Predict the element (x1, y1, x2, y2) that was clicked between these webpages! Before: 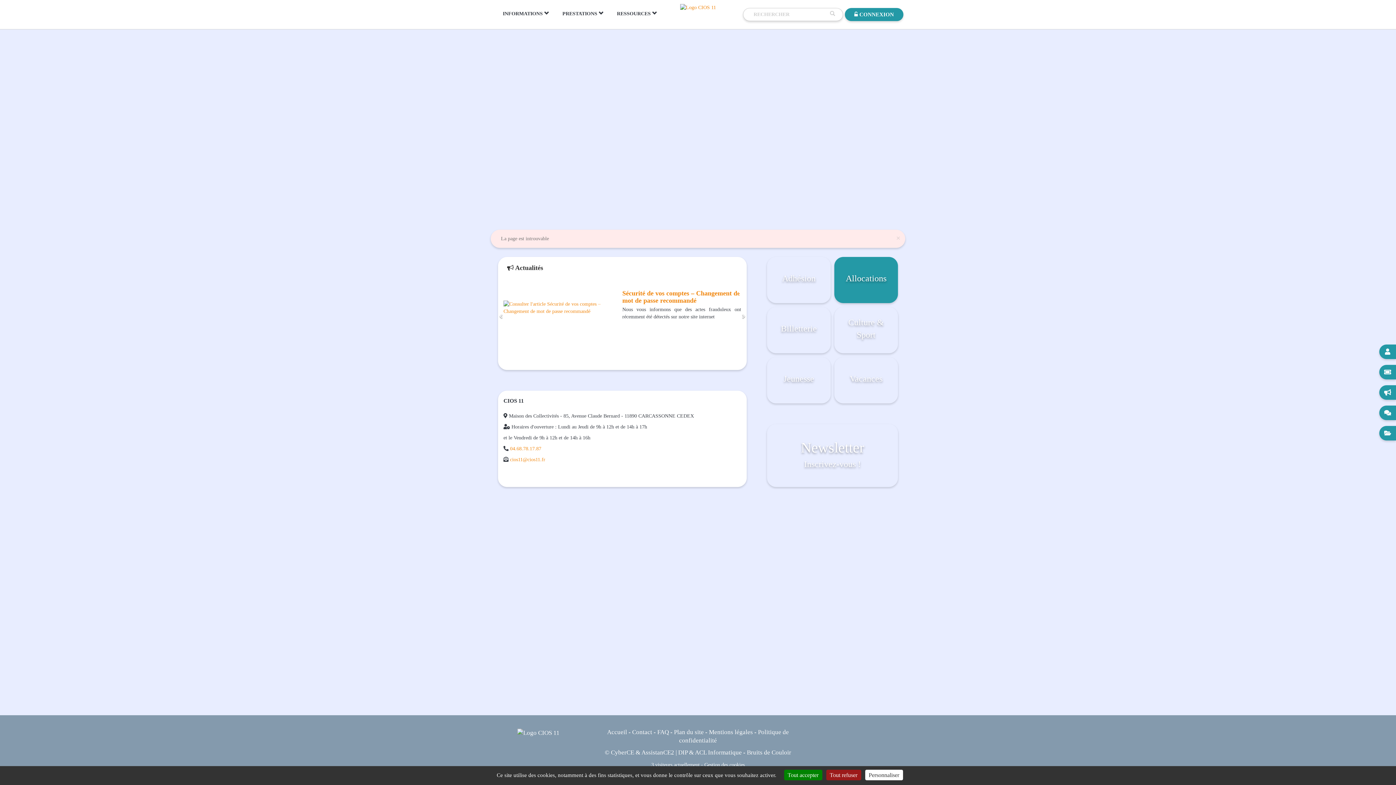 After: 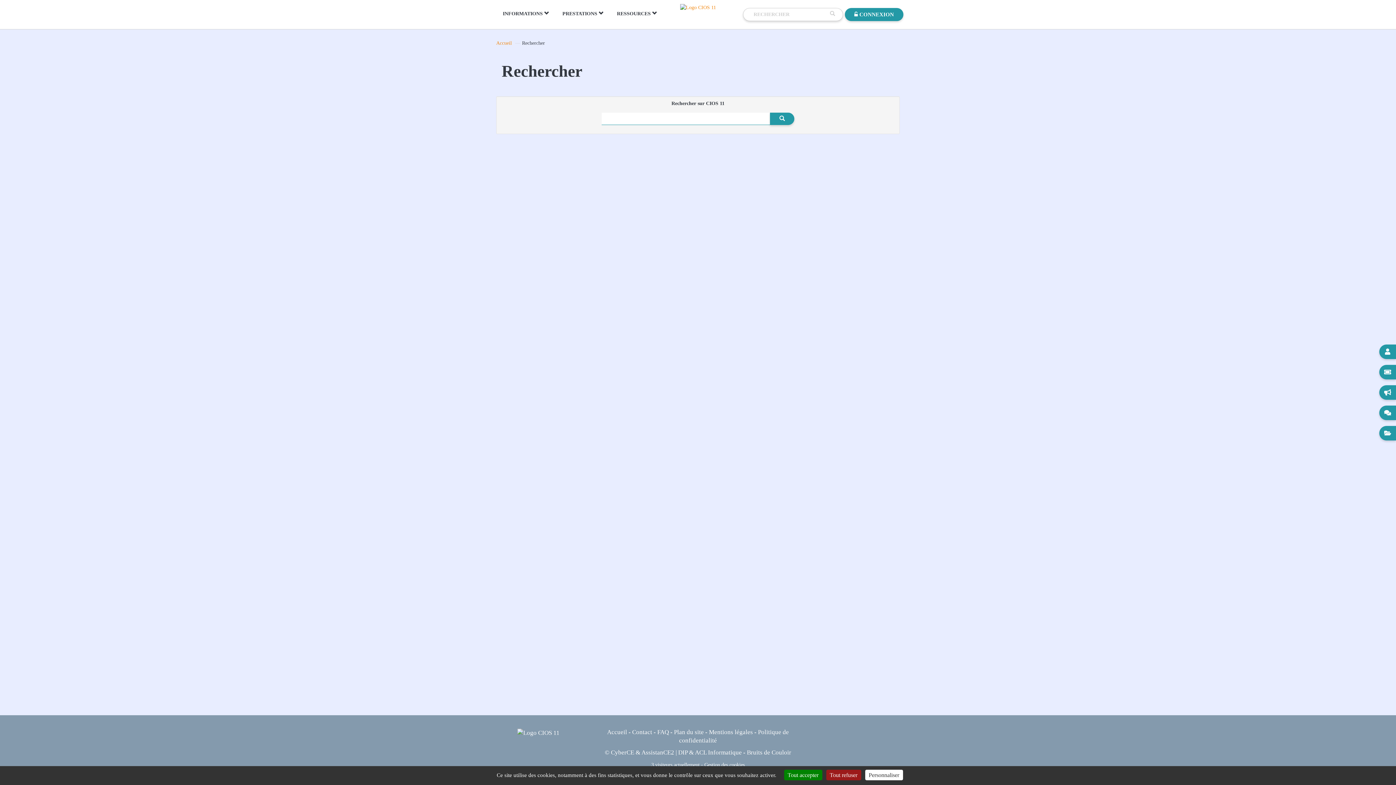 Action: bbox: (828, 10, 837, 18)